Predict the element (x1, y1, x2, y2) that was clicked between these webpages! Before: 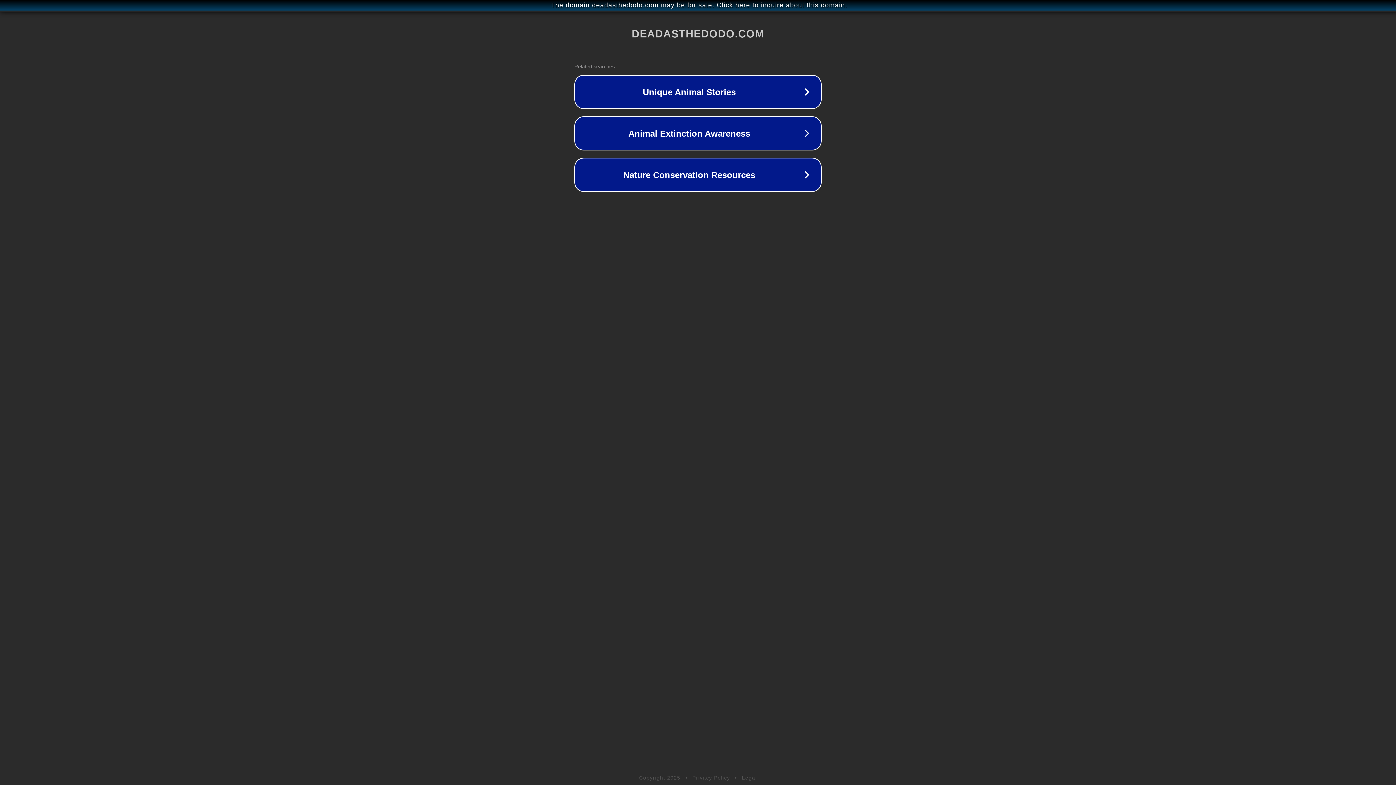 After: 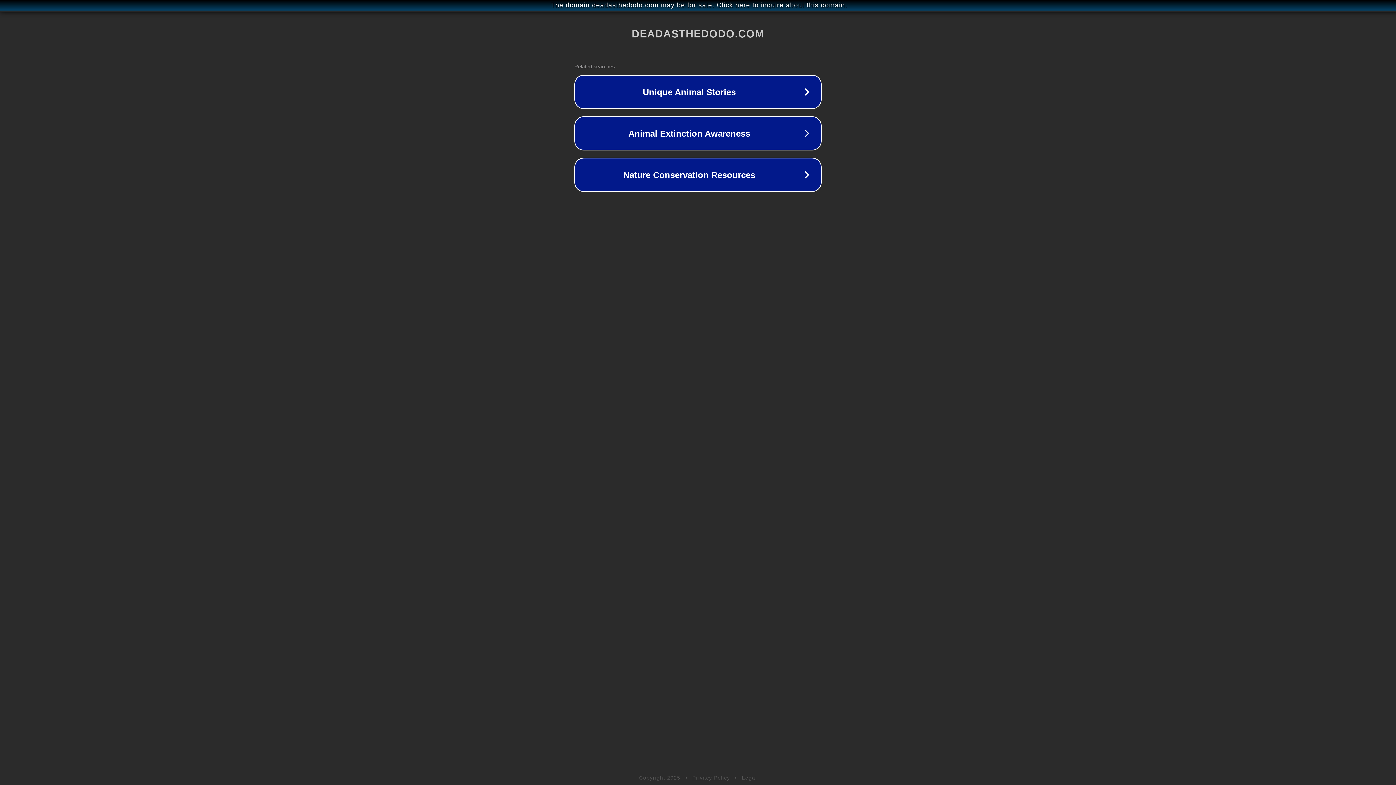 Action: bbox: (742, 775, 757, 781) label: Legal